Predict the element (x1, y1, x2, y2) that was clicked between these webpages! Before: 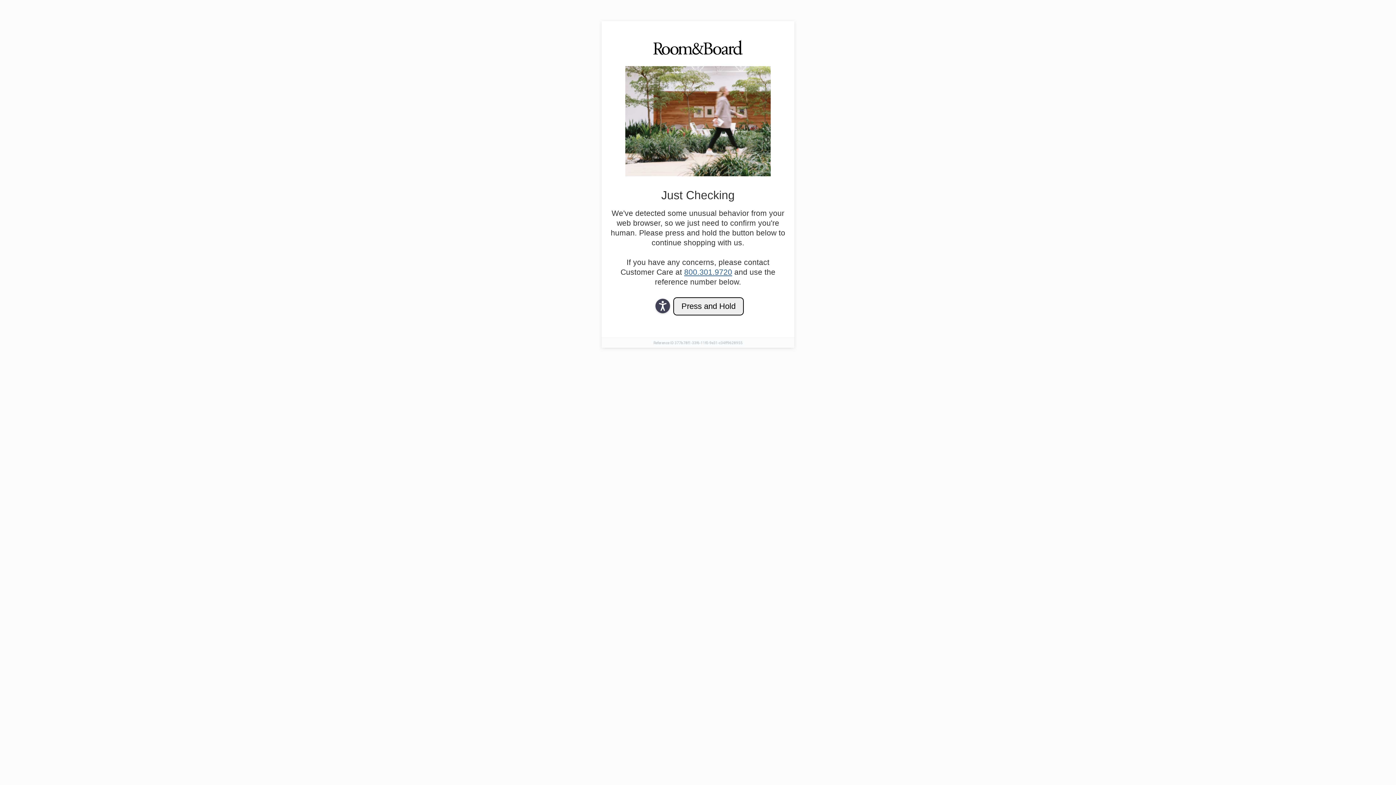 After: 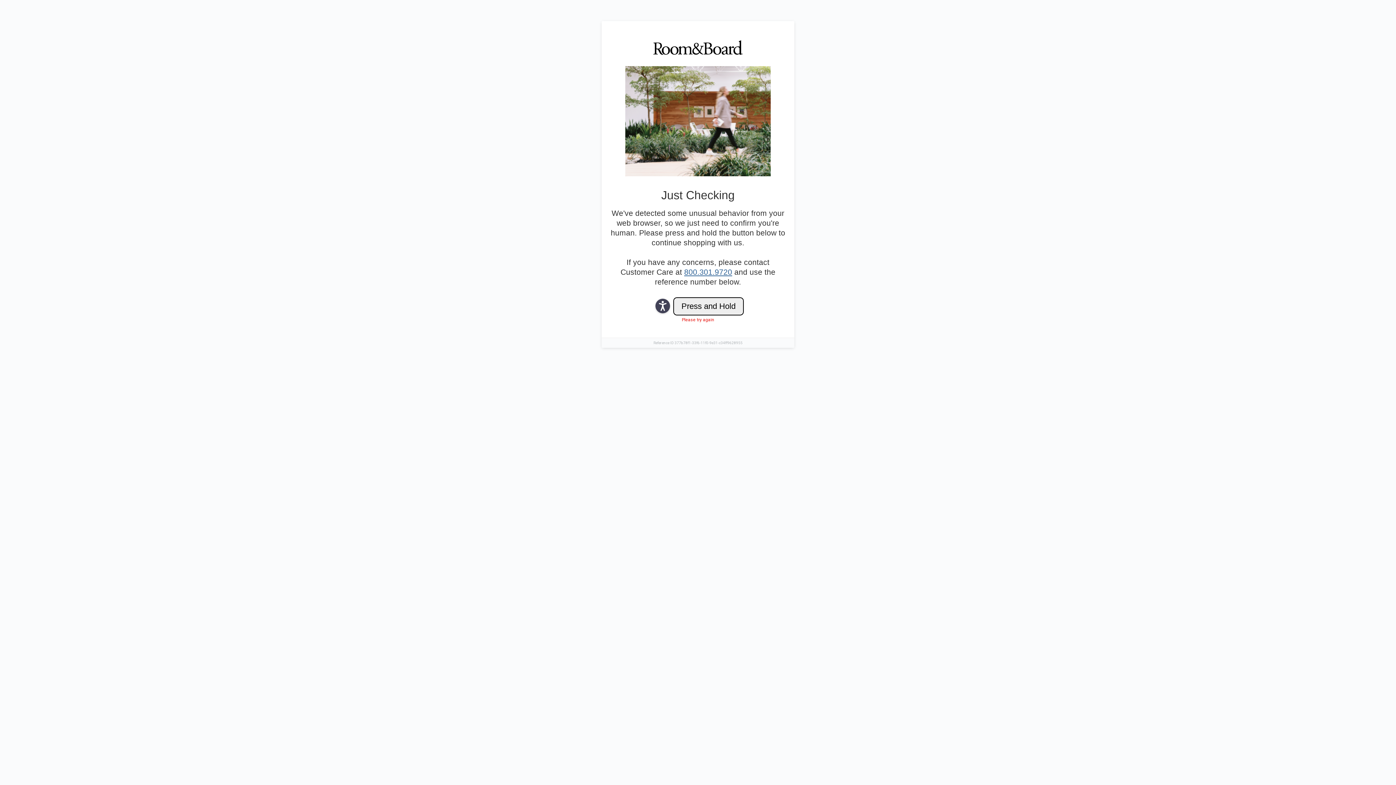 Action: bbox: (684, 268, 732, 276) label: 800.301.9720